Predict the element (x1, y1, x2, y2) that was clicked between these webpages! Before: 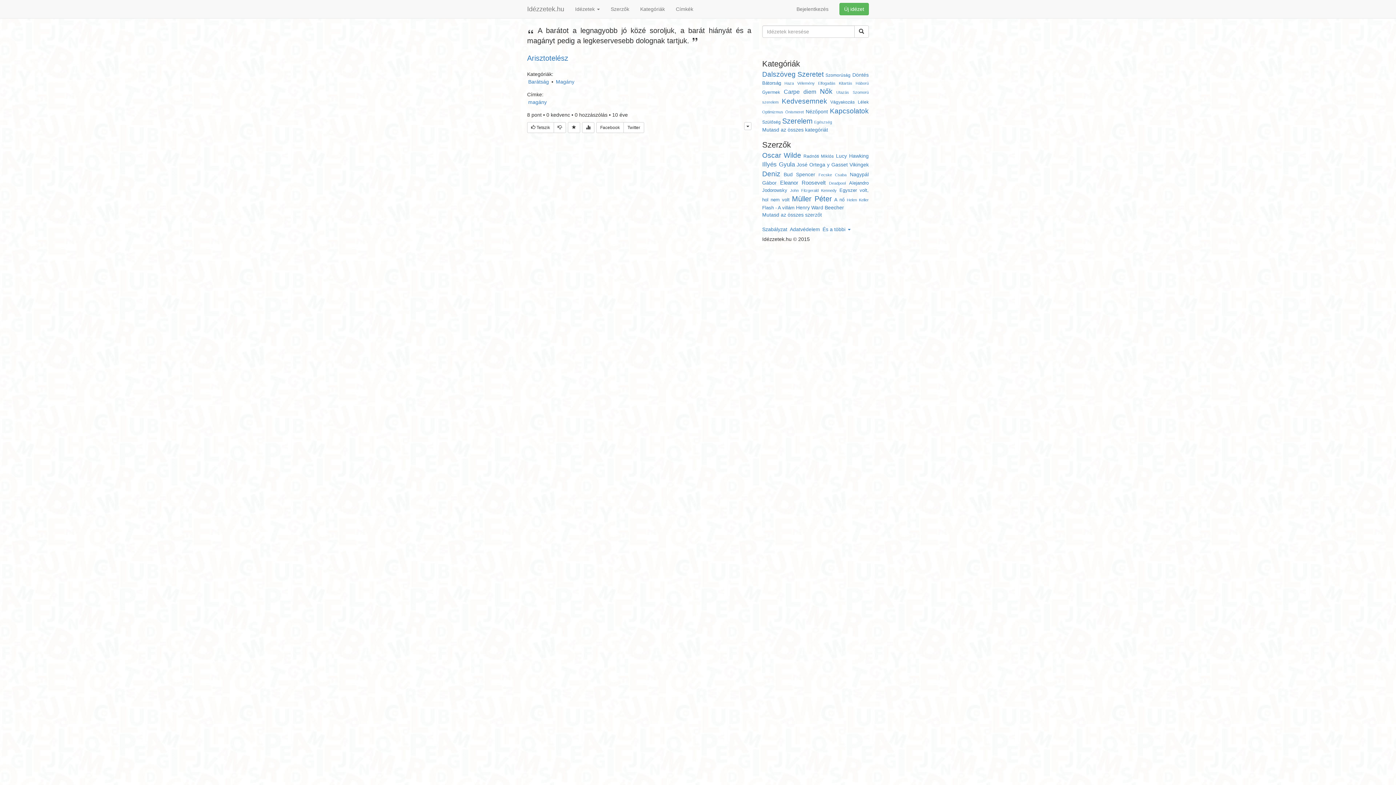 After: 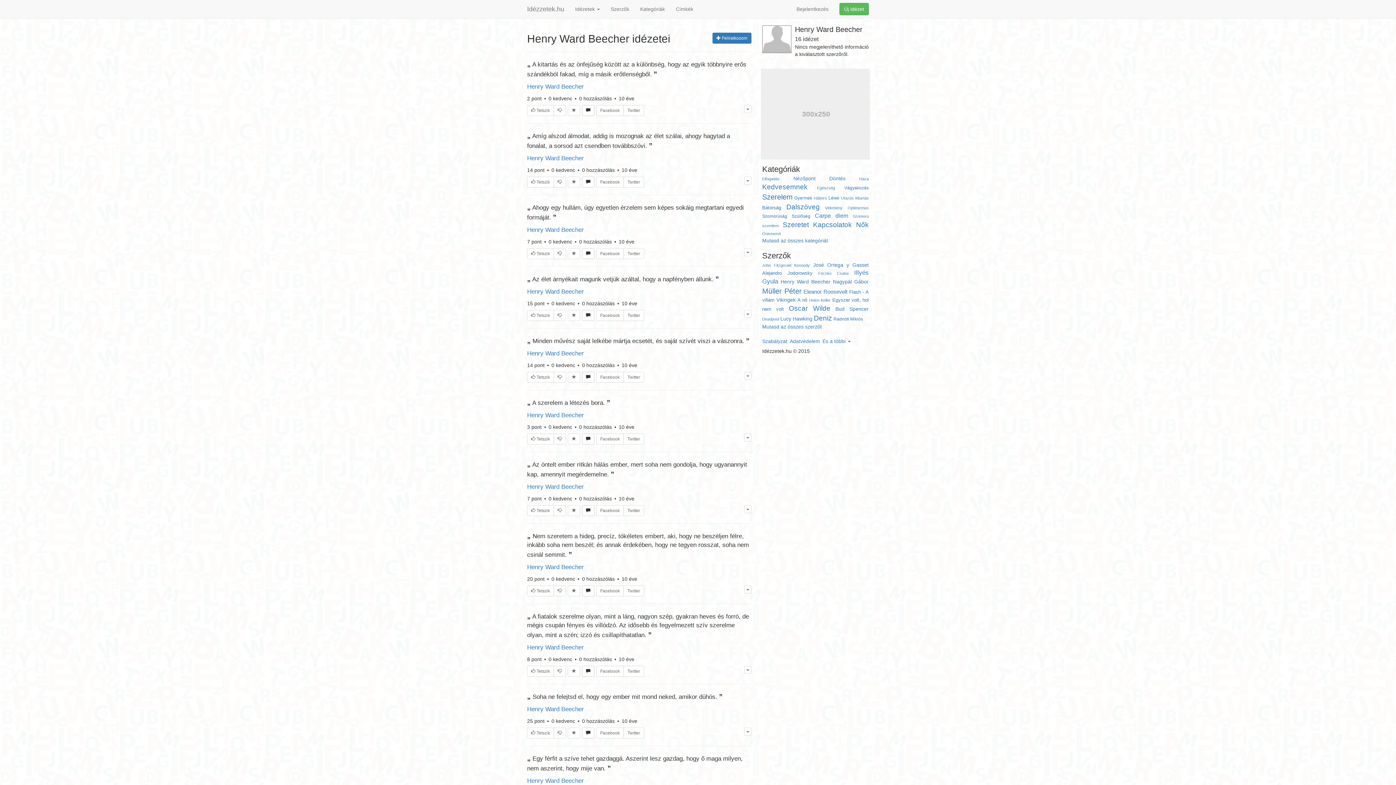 Action: bbox: (796, 204, 844, 210) label: Henry Ward Beecher